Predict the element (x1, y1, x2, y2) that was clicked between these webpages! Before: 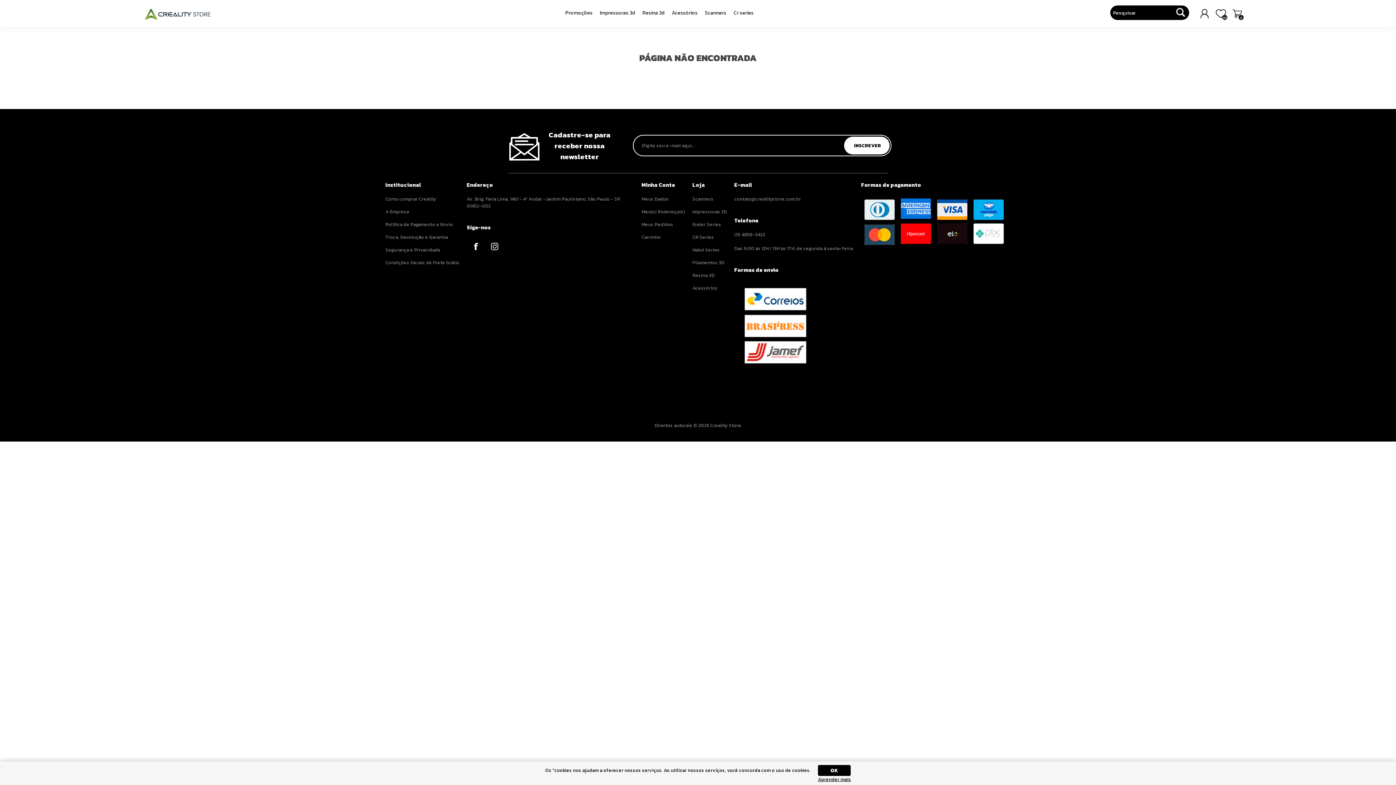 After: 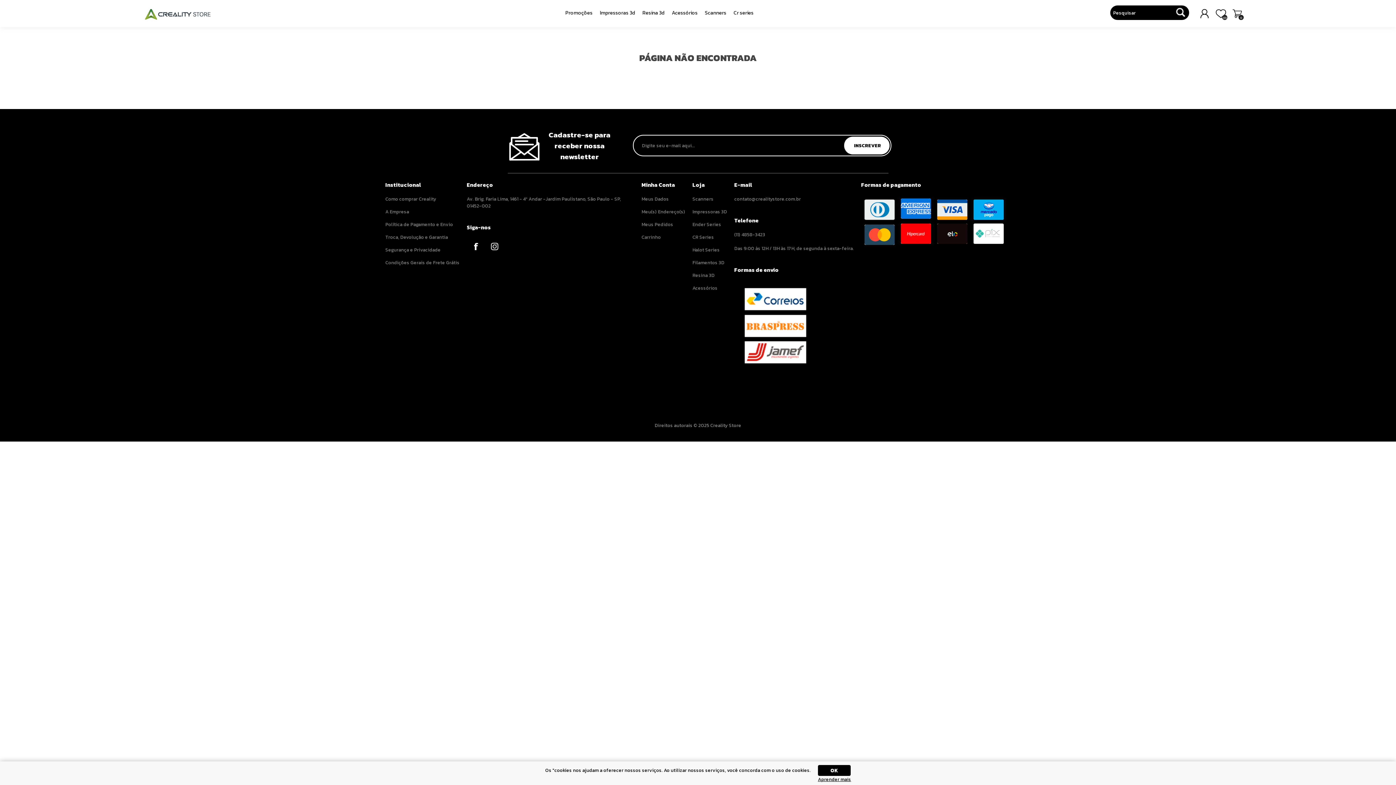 Action: bbox: (818, 776, 851, 783) label: Aprender mais